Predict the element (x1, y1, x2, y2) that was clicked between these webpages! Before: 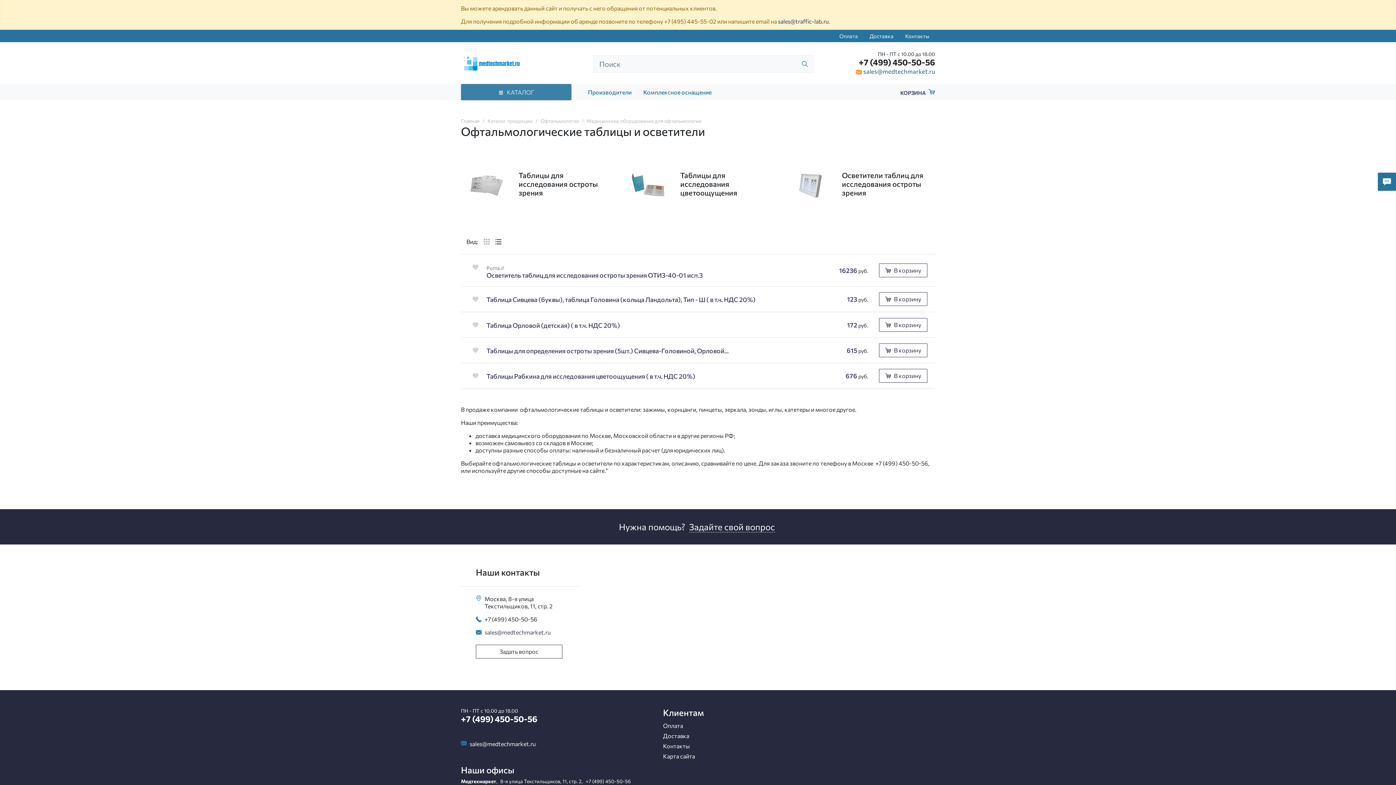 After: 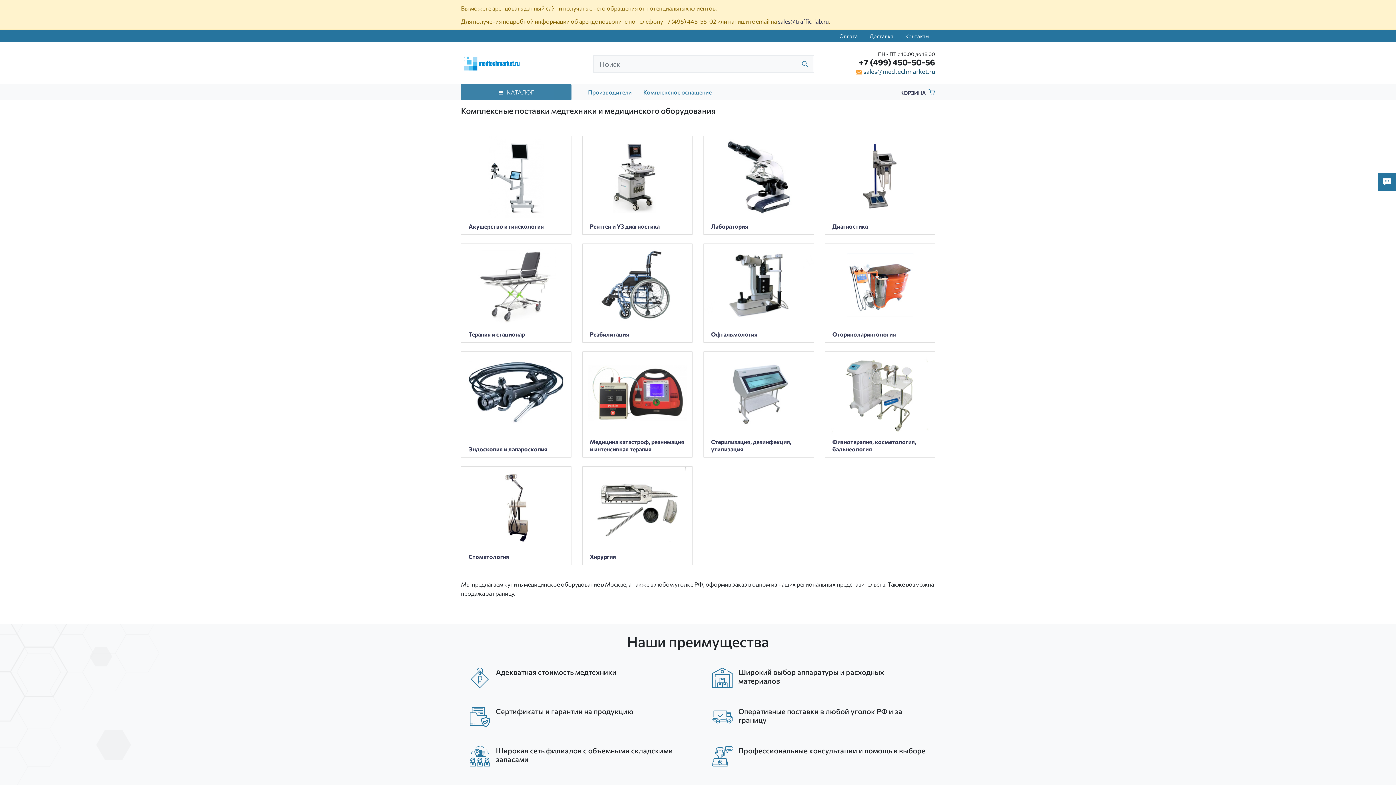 Action: bbox: (461, 51, 522, 75)